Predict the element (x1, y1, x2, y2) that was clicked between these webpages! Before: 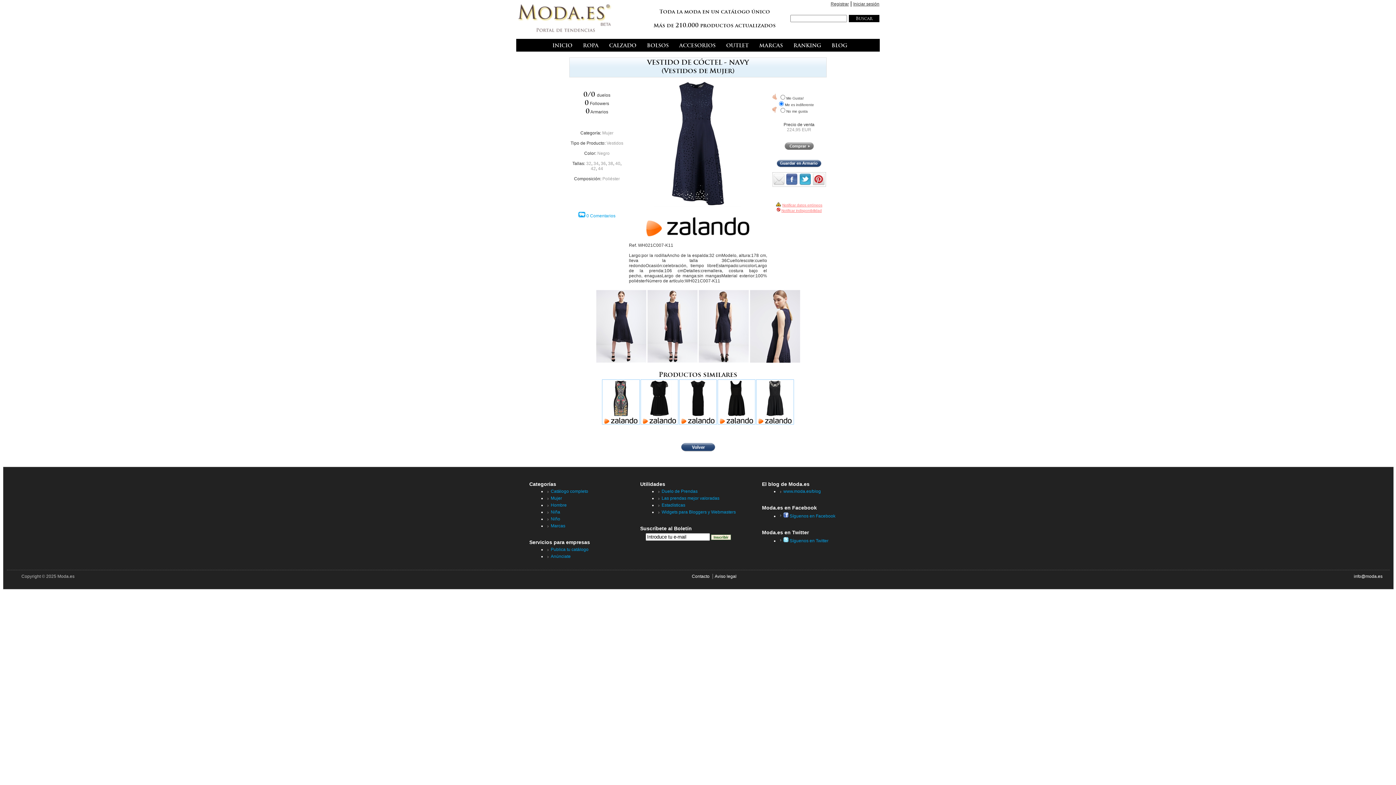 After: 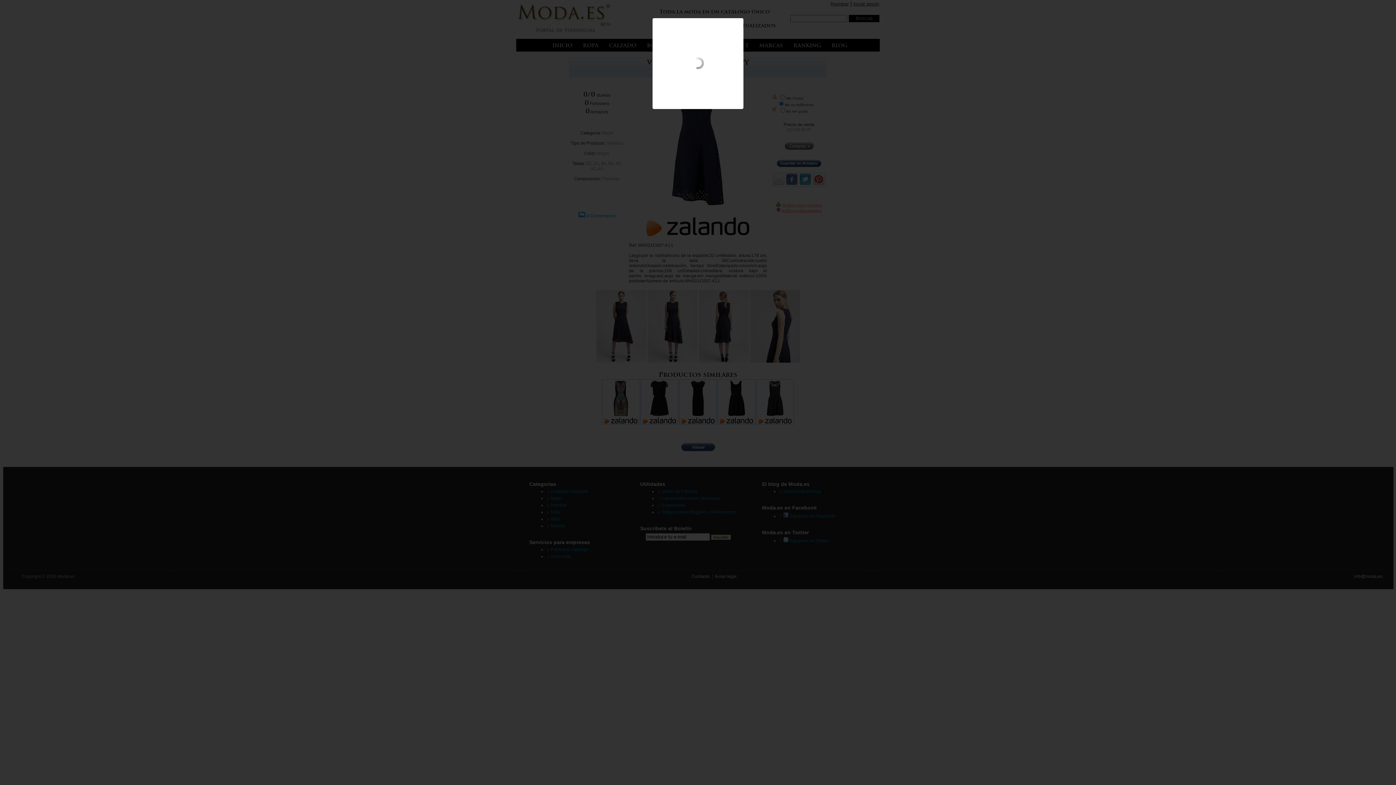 Action: bbox: (750, 358, 800, 364)